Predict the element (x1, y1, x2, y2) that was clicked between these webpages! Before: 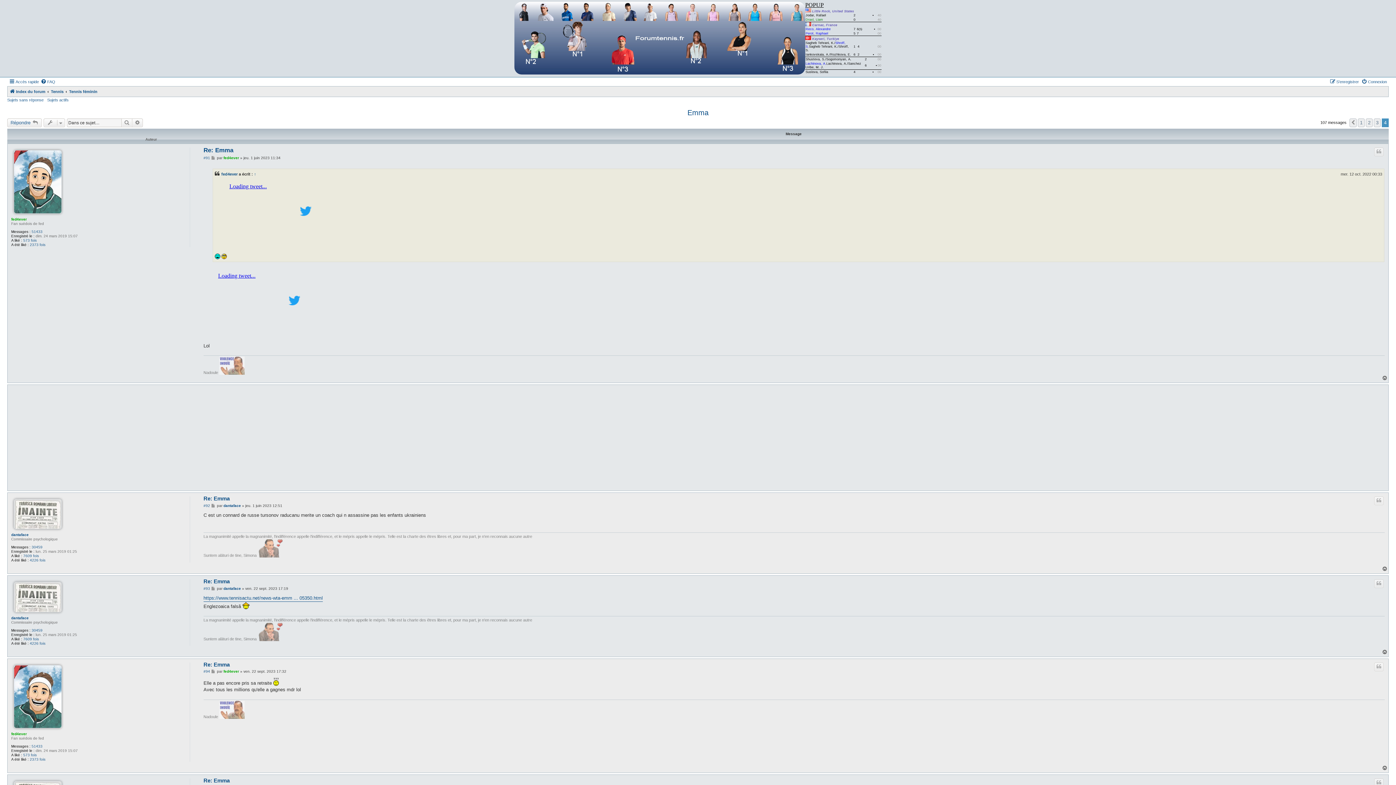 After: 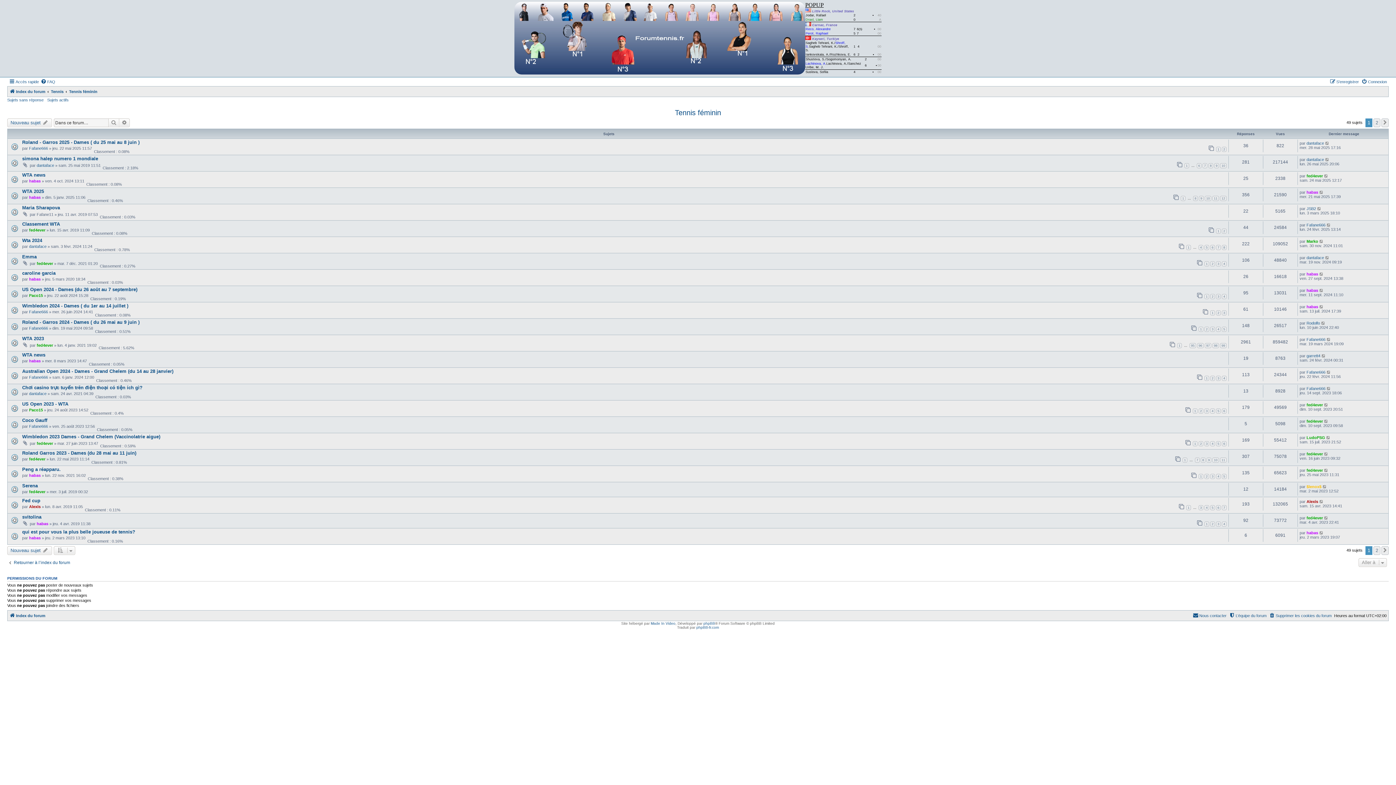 Action: label: Tennis féminin bbox: (69, 87, 97, 96)